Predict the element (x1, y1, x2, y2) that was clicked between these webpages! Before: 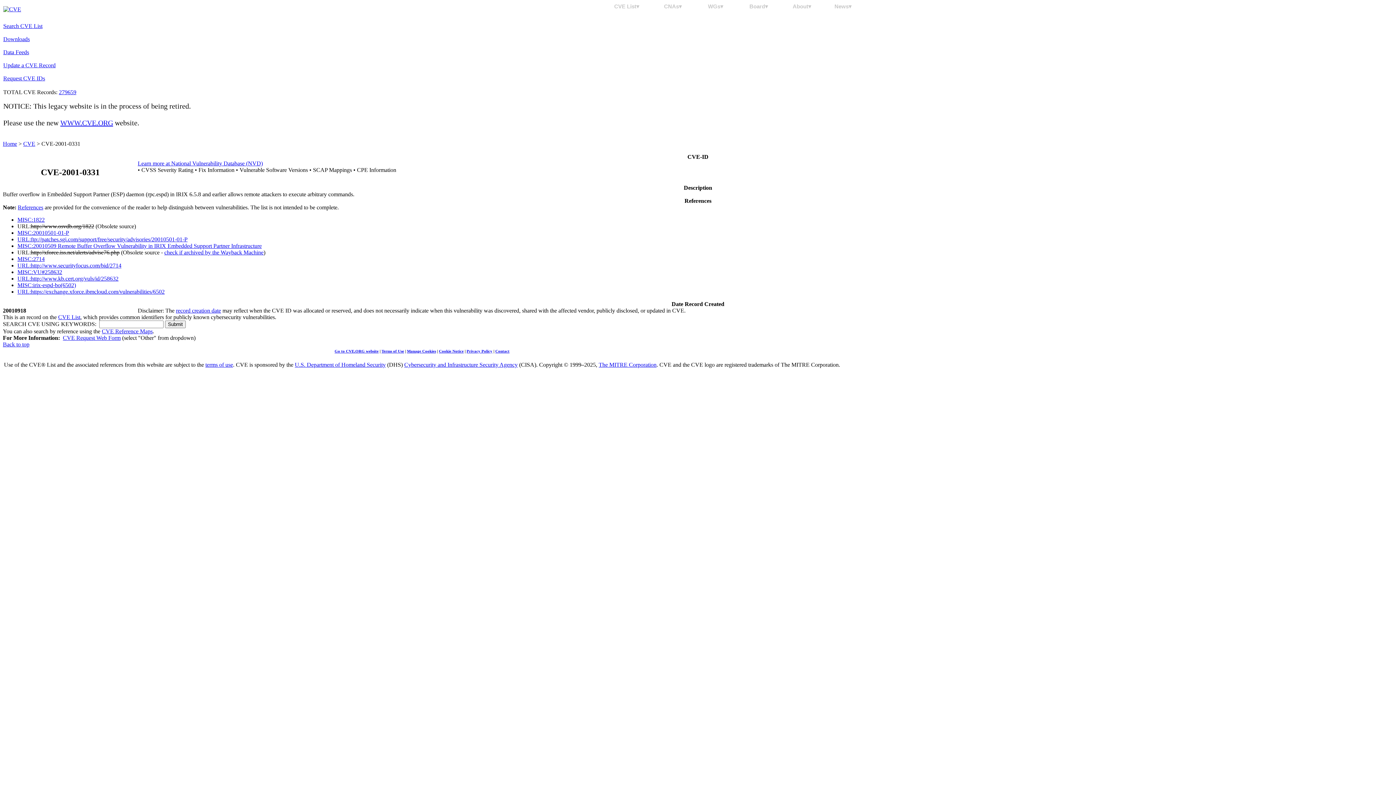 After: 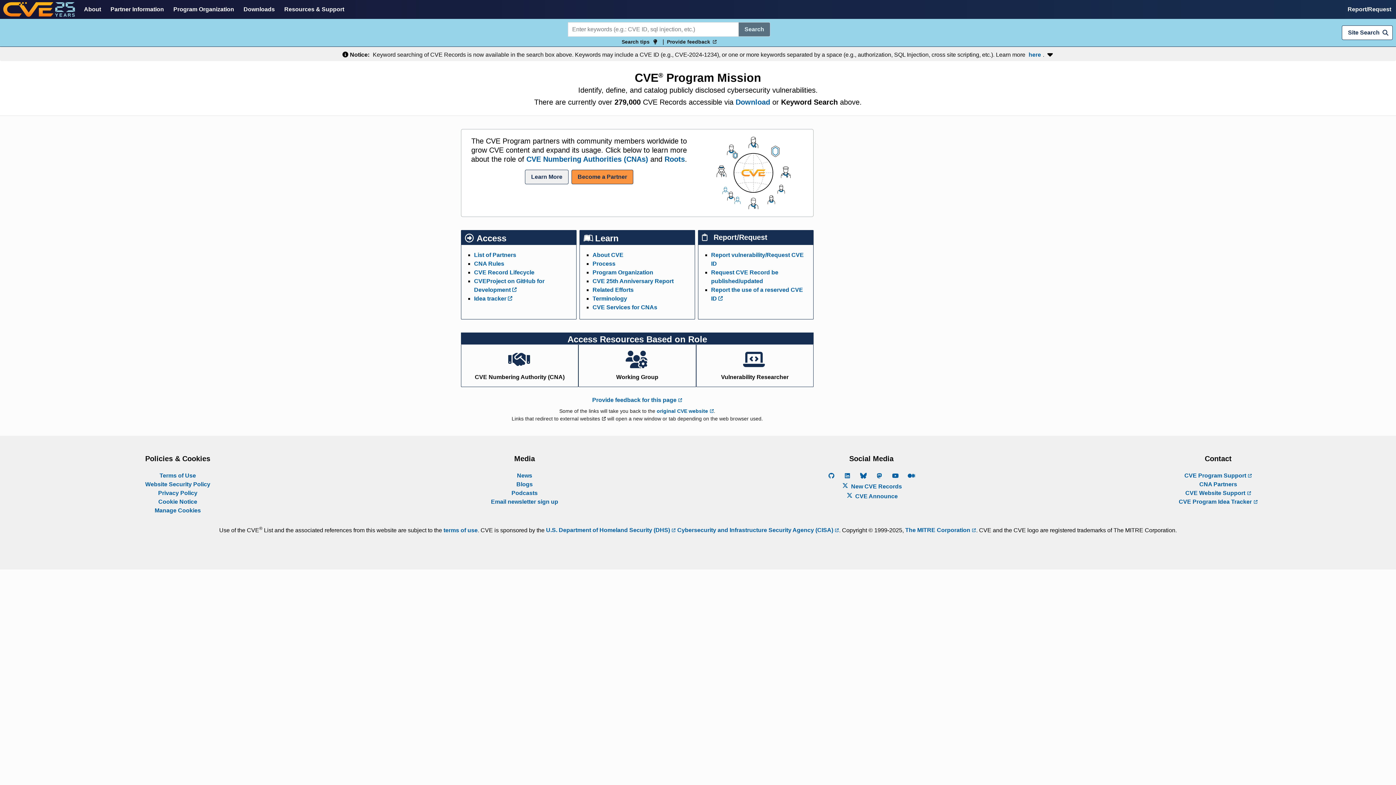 Action: bbox: (23, 140, 35, 146) label: CVE